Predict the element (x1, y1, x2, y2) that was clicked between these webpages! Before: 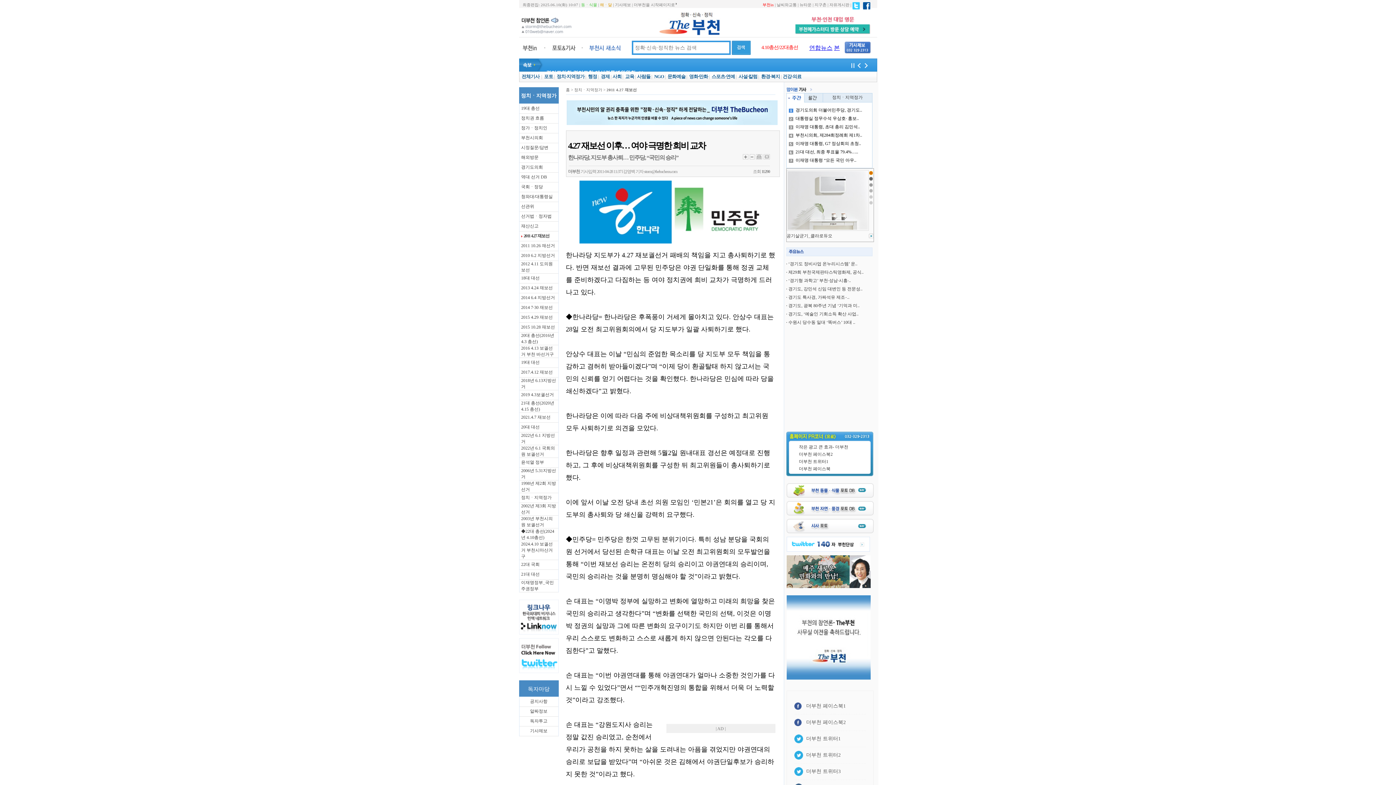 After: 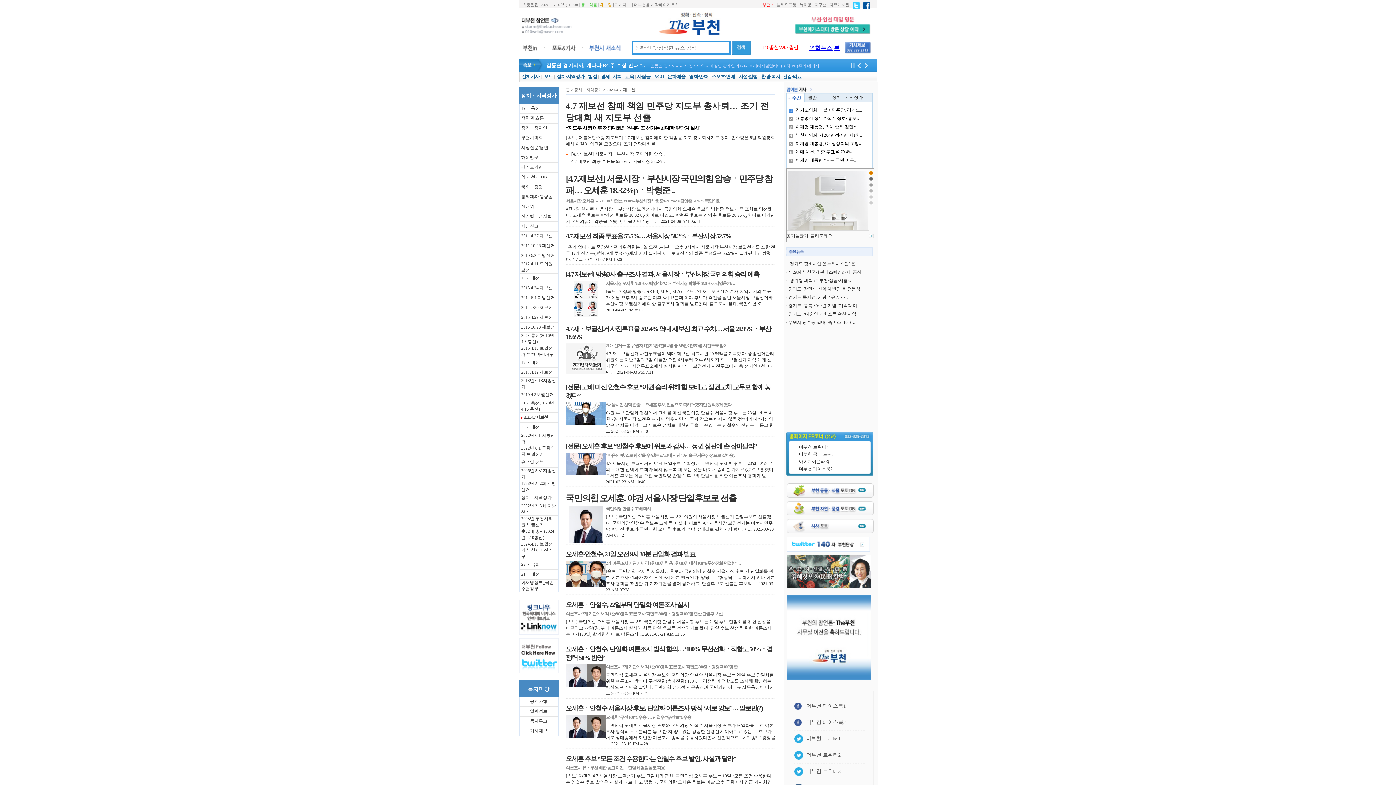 Action: label: 2021.4.7 재보선 bbox: (521, 414, 550, 420)